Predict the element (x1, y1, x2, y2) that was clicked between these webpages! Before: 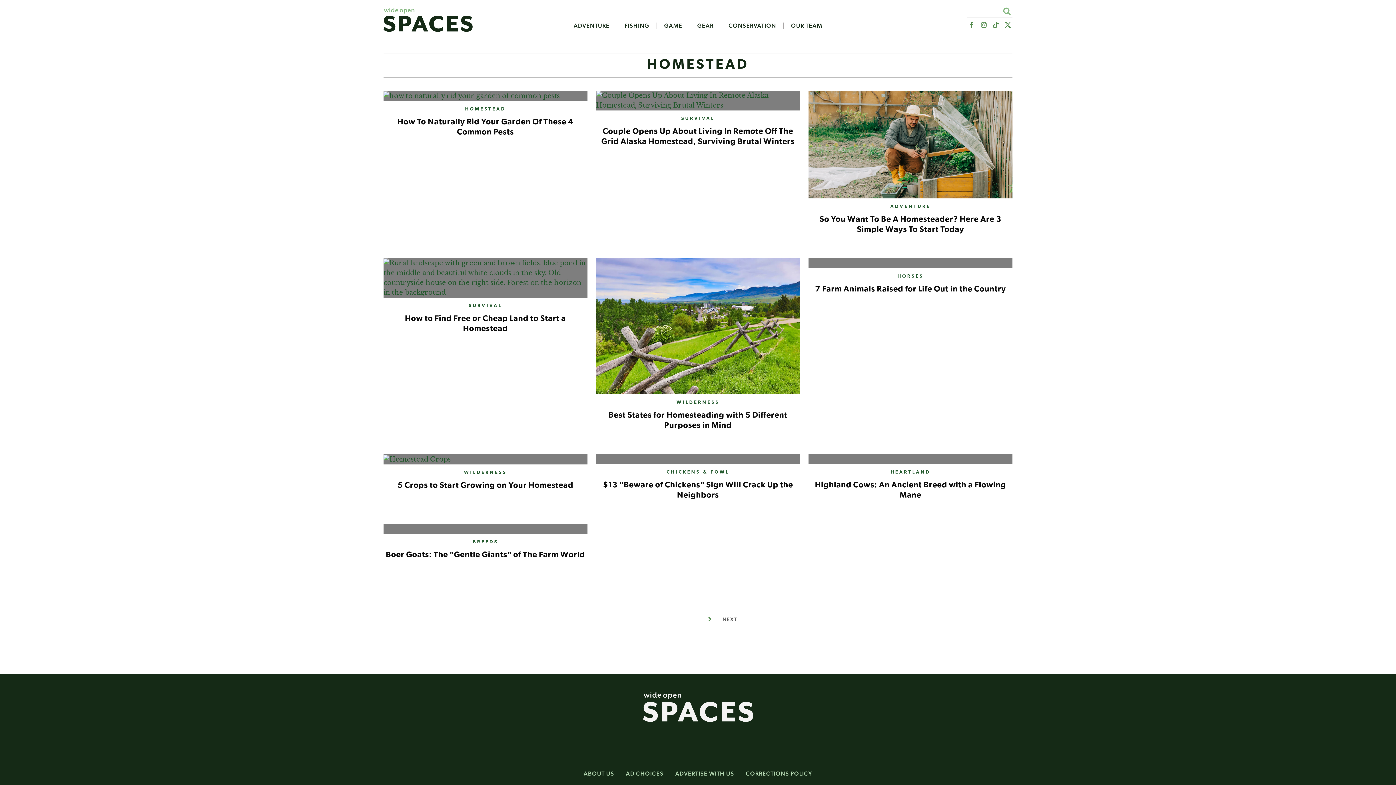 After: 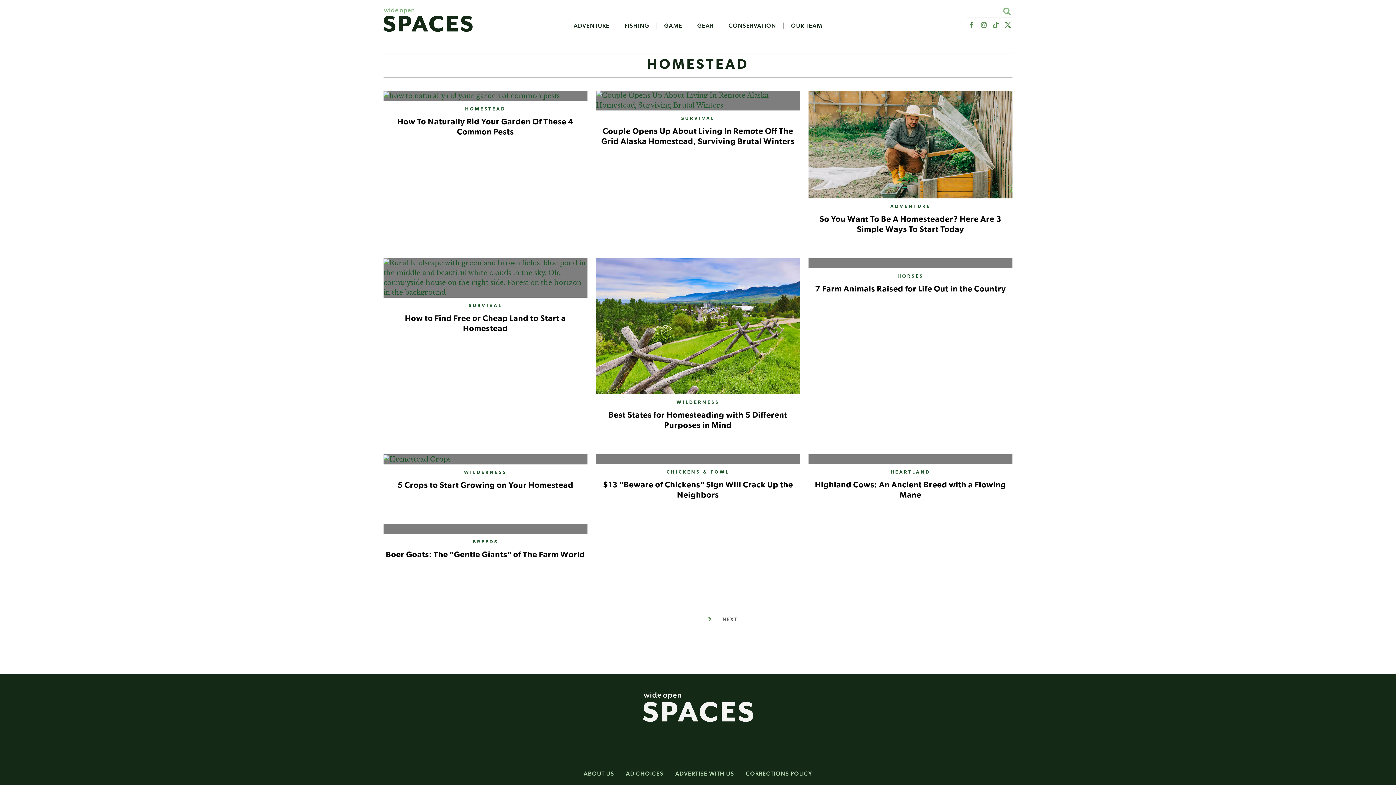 Action: label: Wide Open Spaces Facebook Page bbox: (967, 20, 976, 30)